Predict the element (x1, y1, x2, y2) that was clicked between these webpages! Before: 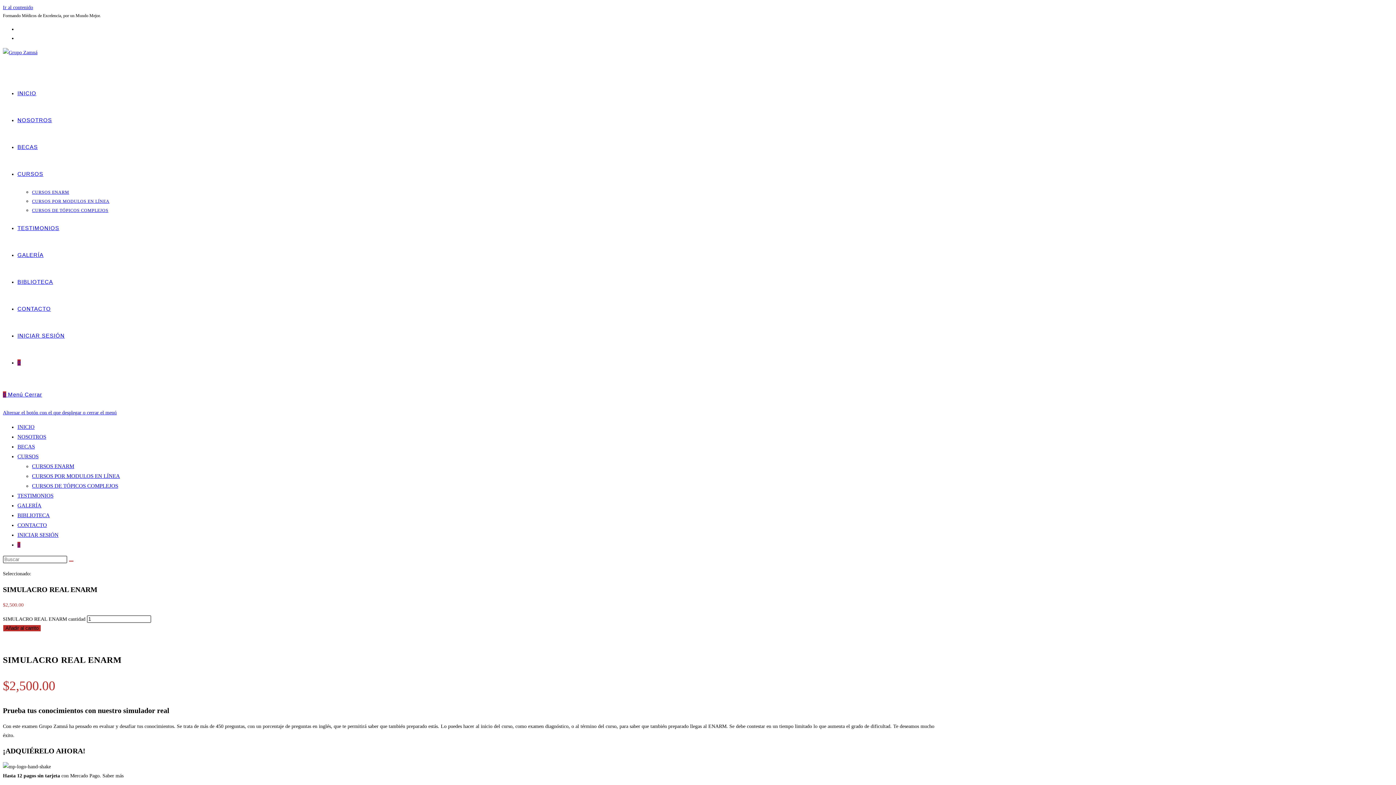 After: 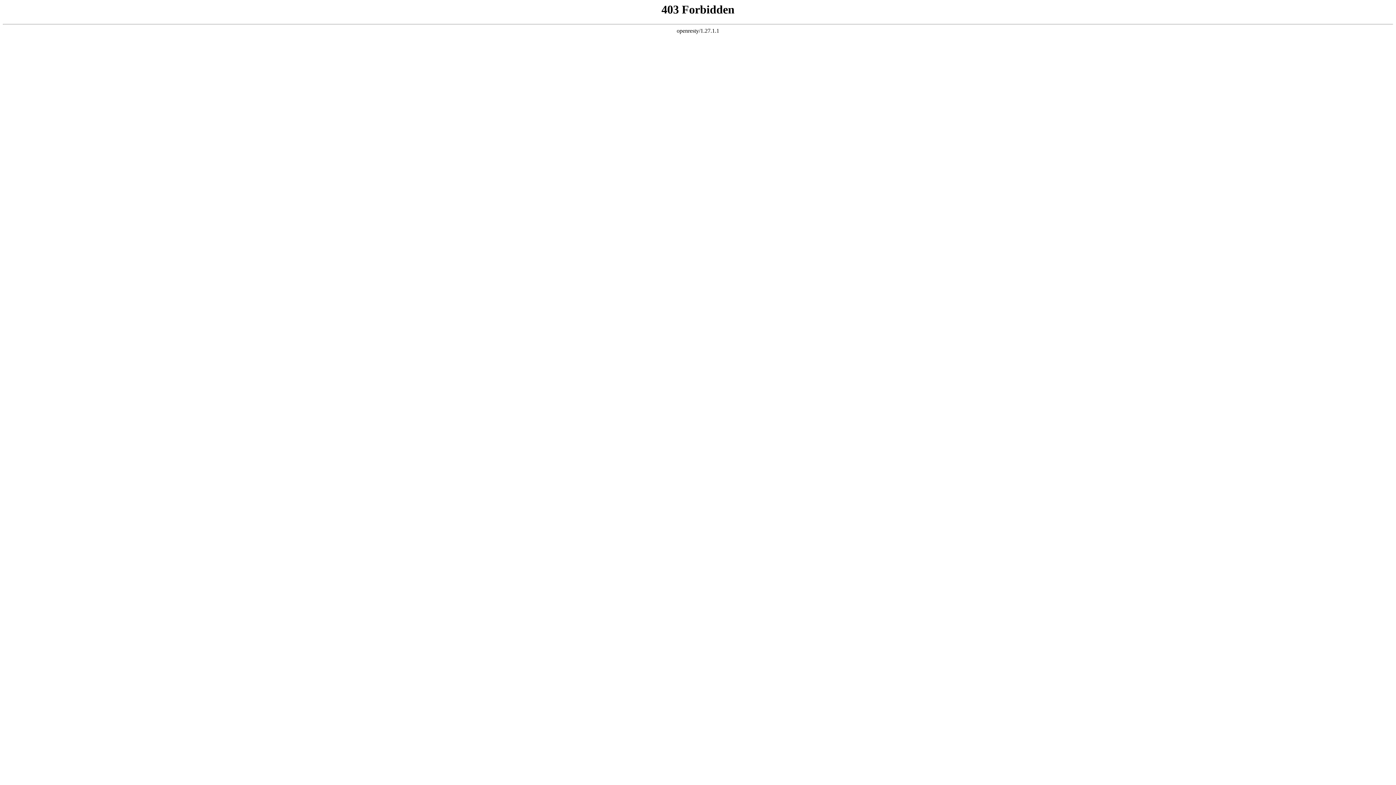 Action: label: Alternar el botón con el que desplegar o cerrar el menú bbox: (2, 410, 116, 415)